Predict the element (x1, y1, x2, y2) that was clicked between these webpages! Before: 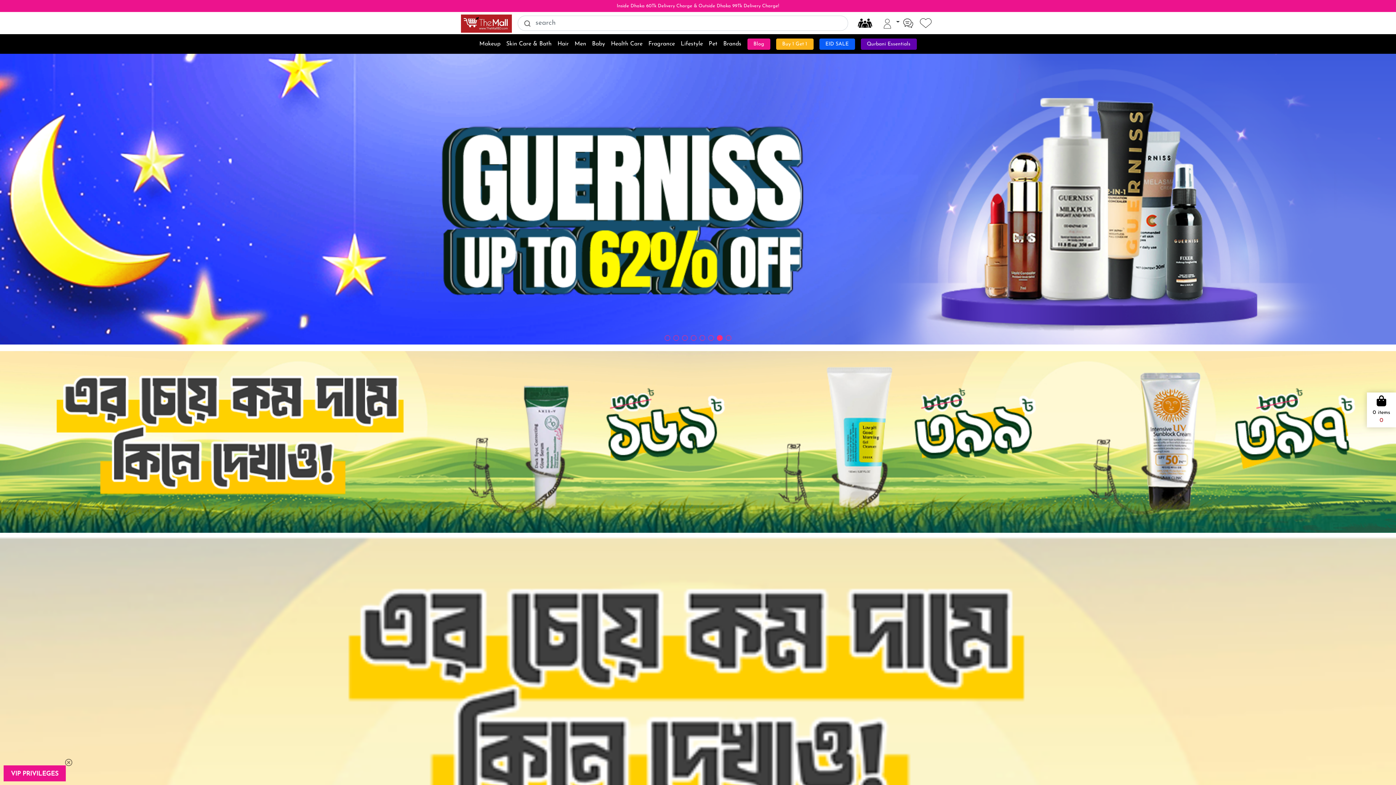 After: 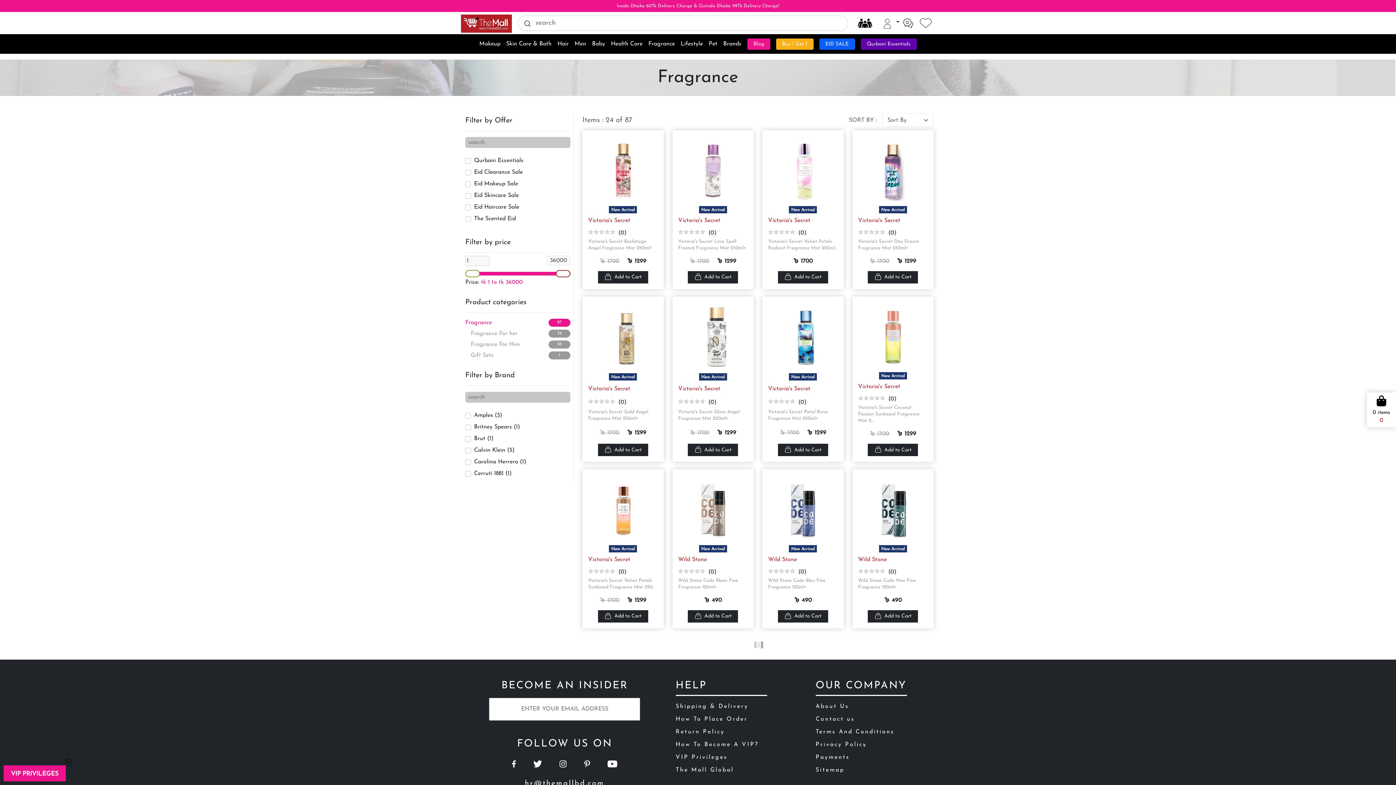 Action: label: Fragrance bbox: (648, 40, 675, 48)